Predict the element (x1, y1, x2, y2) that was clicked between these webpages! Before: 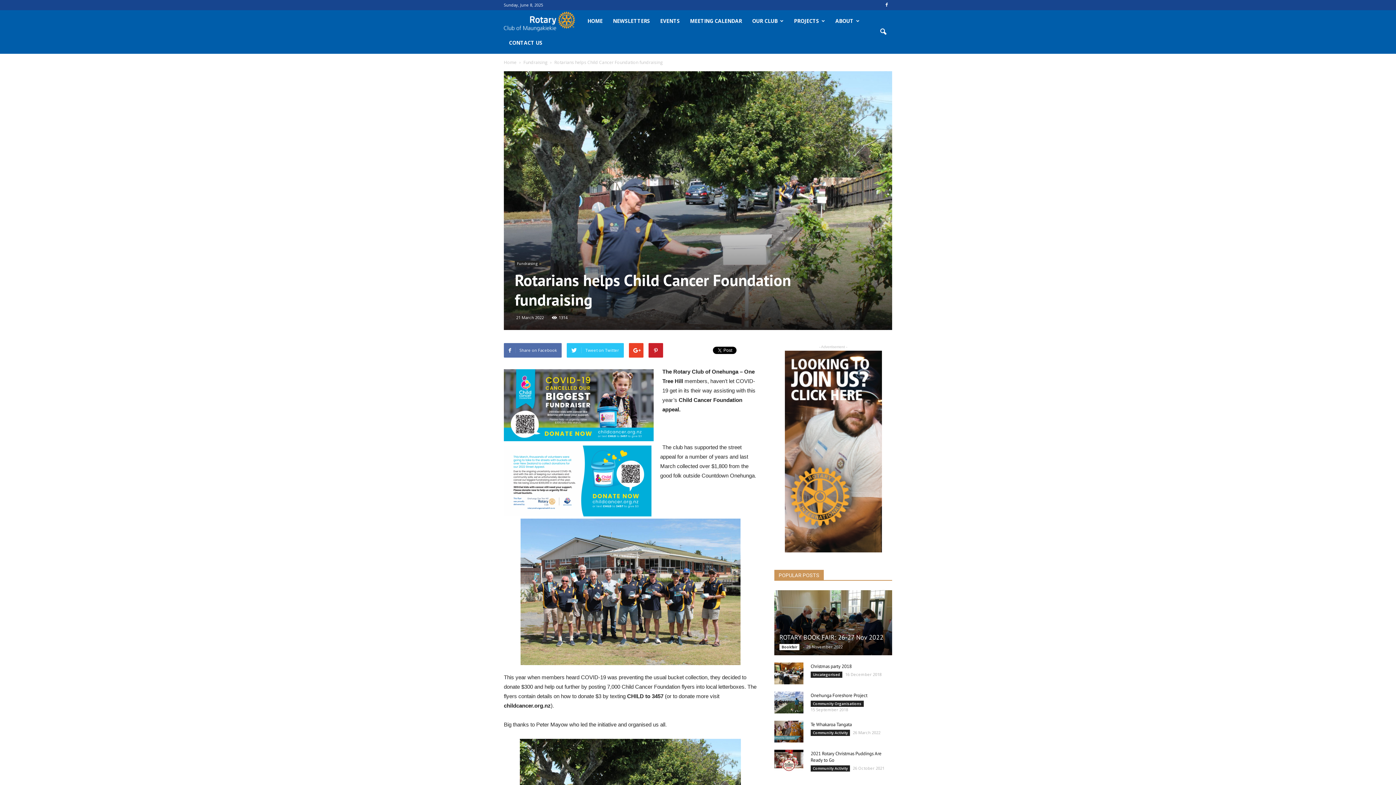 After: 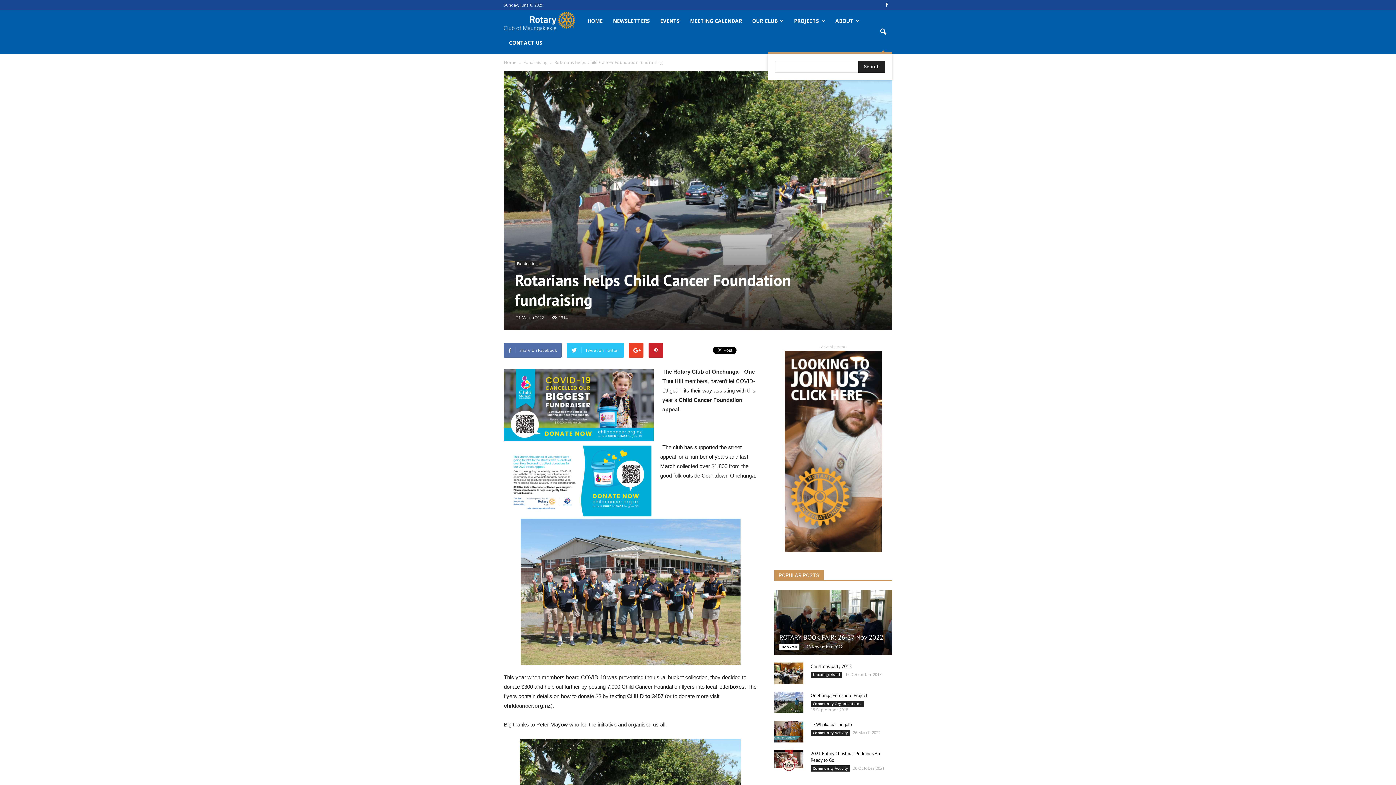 Action: bbox: (874, 23, 892, 40)